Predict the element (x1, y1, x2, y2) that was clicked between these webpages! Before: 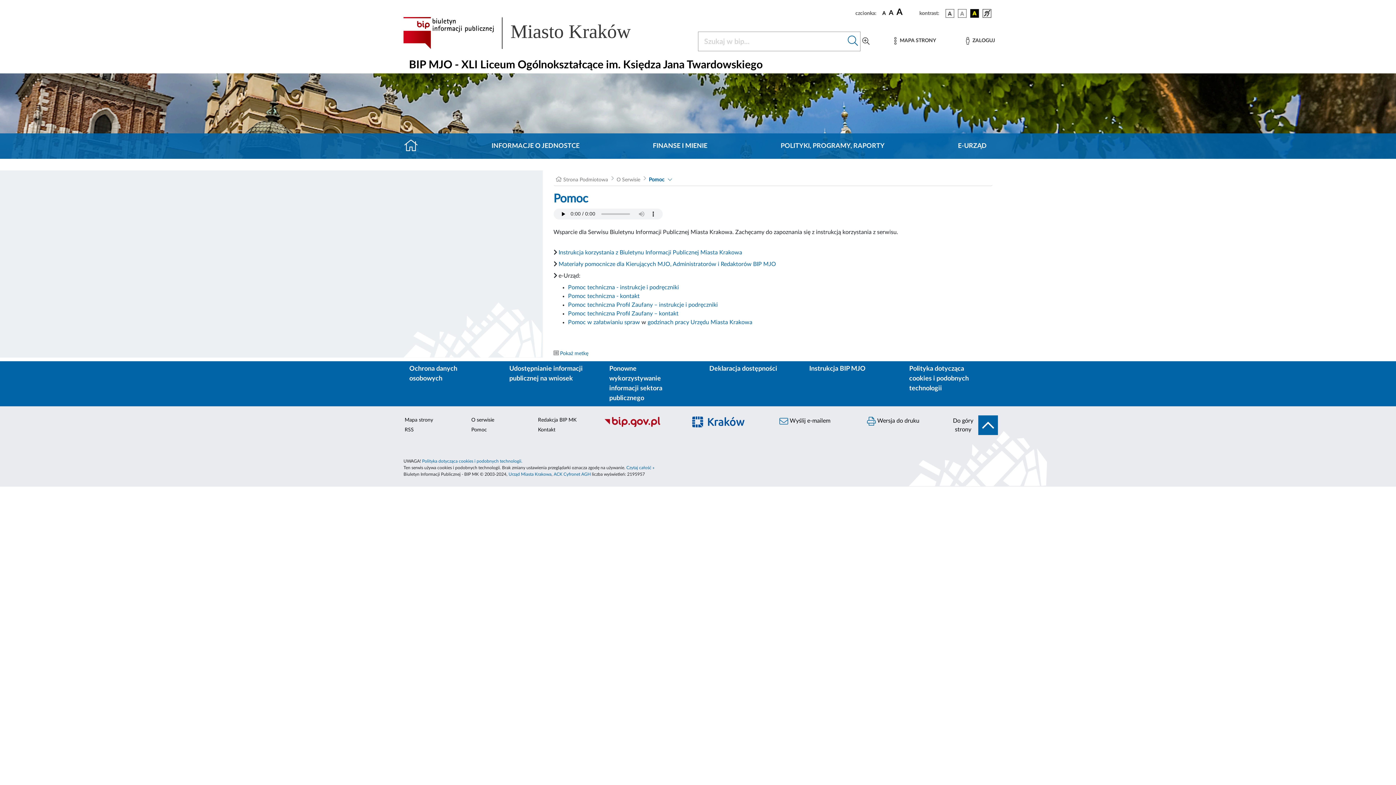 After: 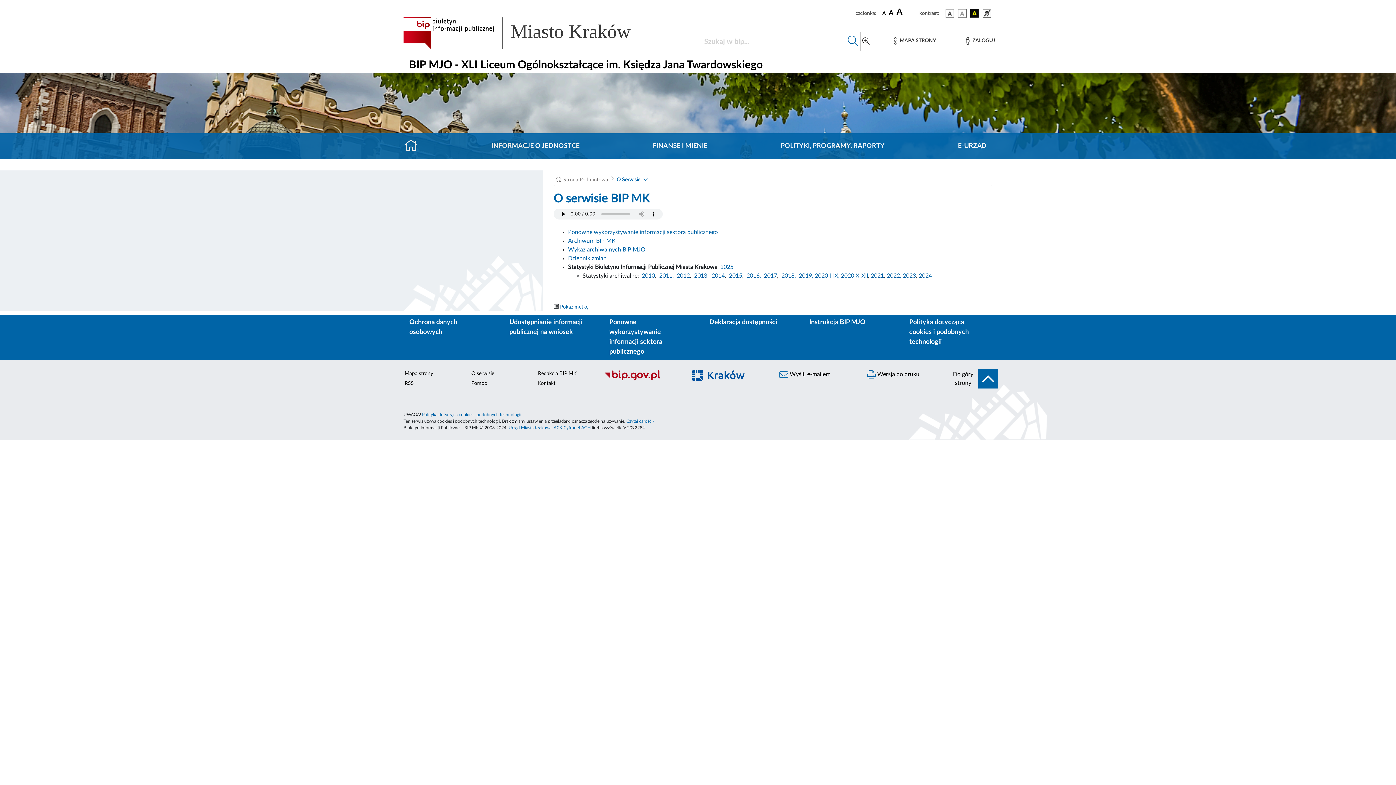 Action: bbox: (616, 177, 640, 182) label: O Serwisie